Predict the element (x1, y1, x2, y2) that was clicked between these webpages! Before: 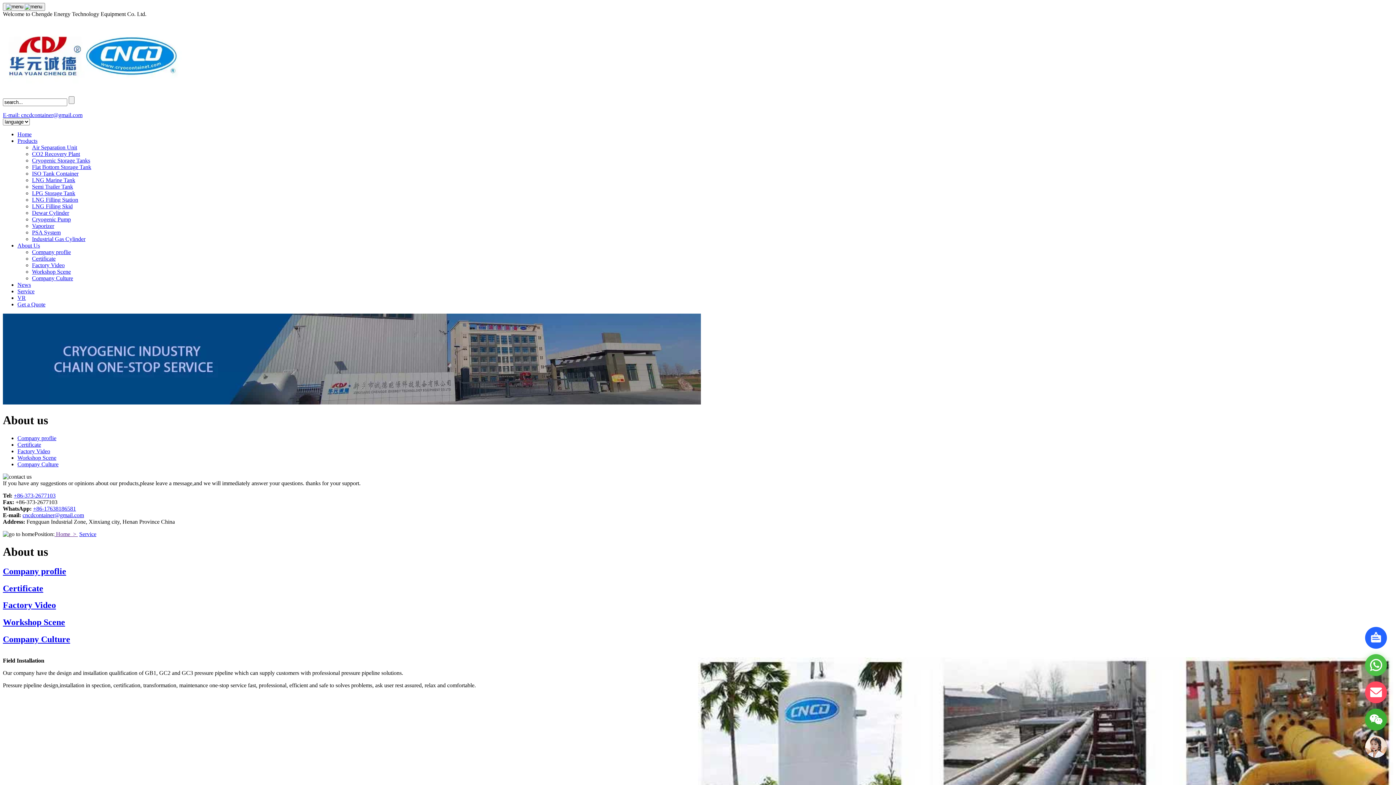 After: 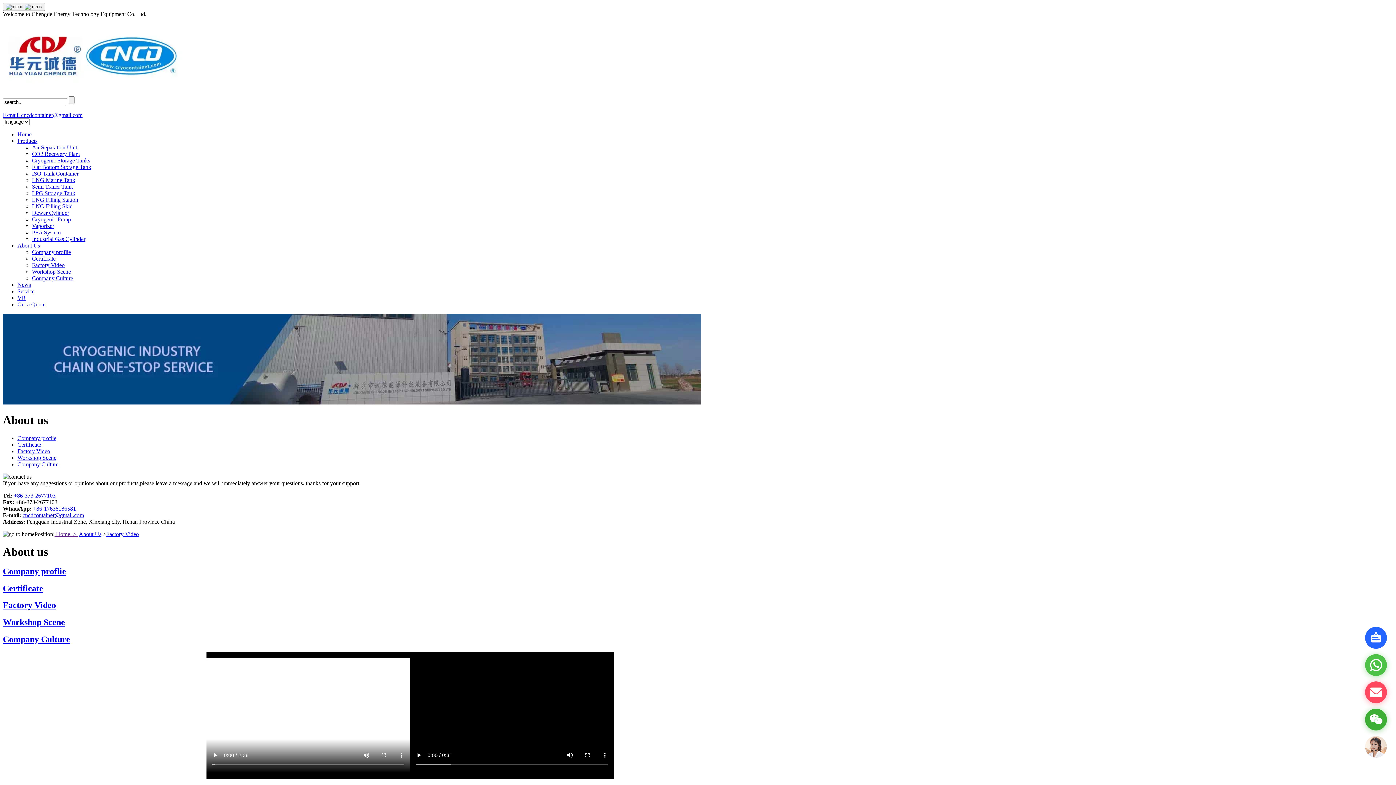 Action: label: Factory Video bbox: (17, 448, 50, 454)